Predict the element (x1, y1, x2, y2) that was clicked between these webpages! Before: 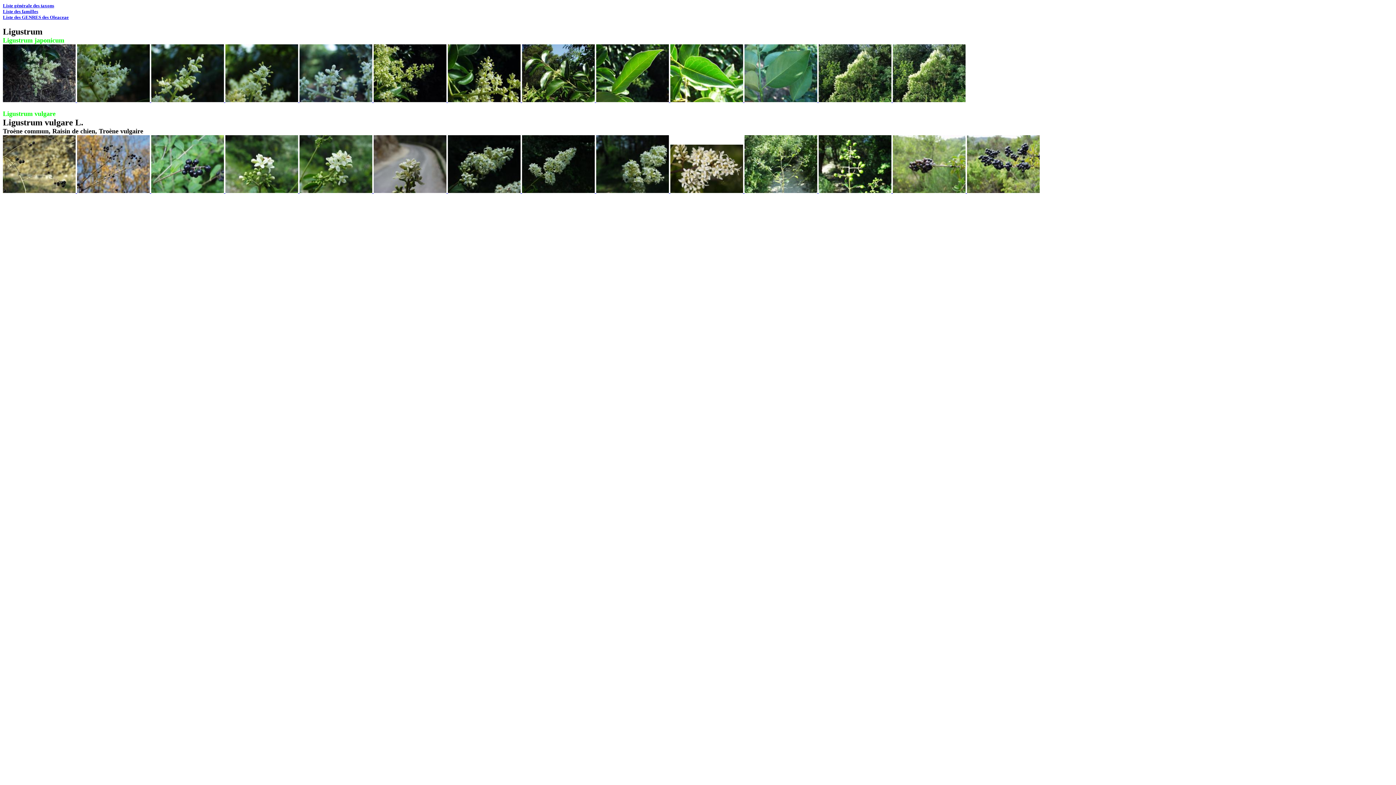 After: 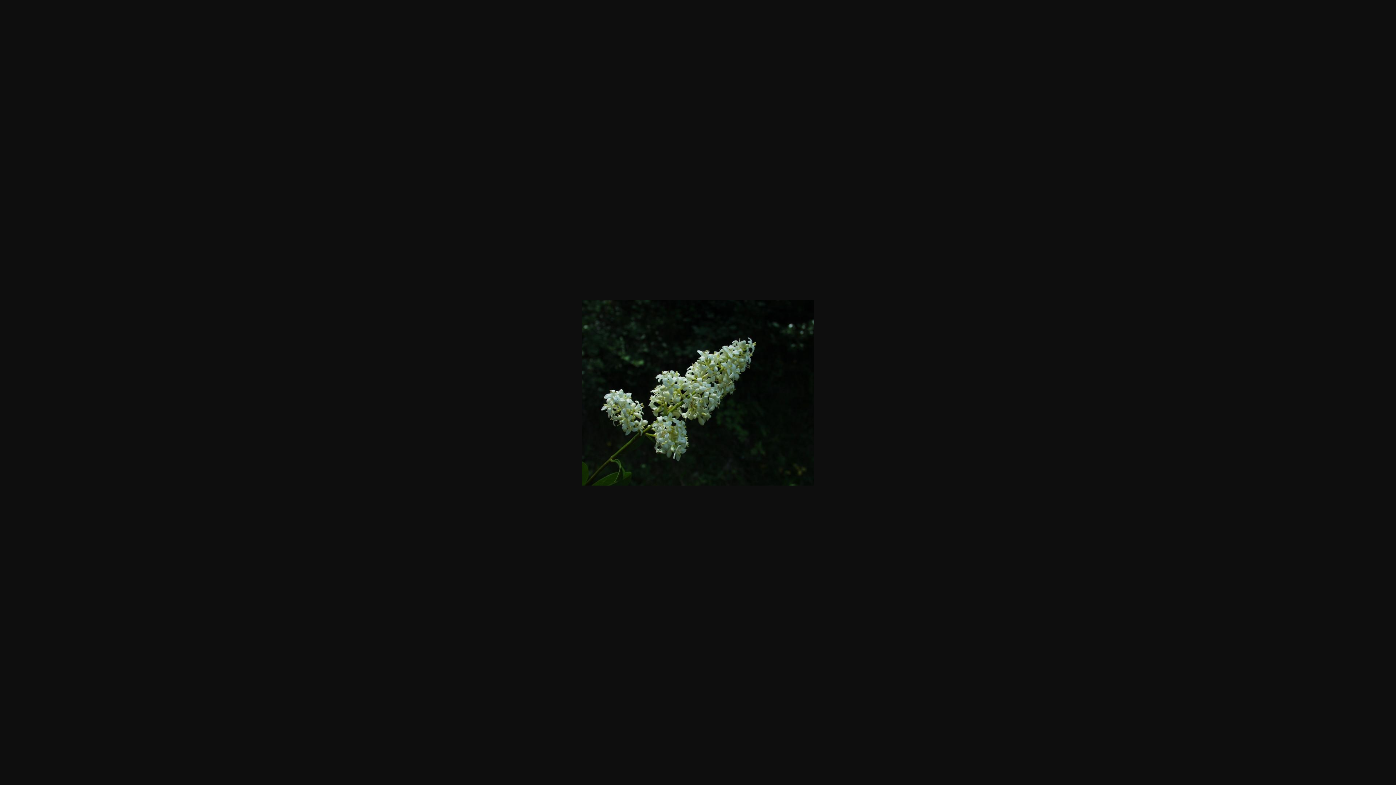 Action: bbox: (522, 187, 594, 194)